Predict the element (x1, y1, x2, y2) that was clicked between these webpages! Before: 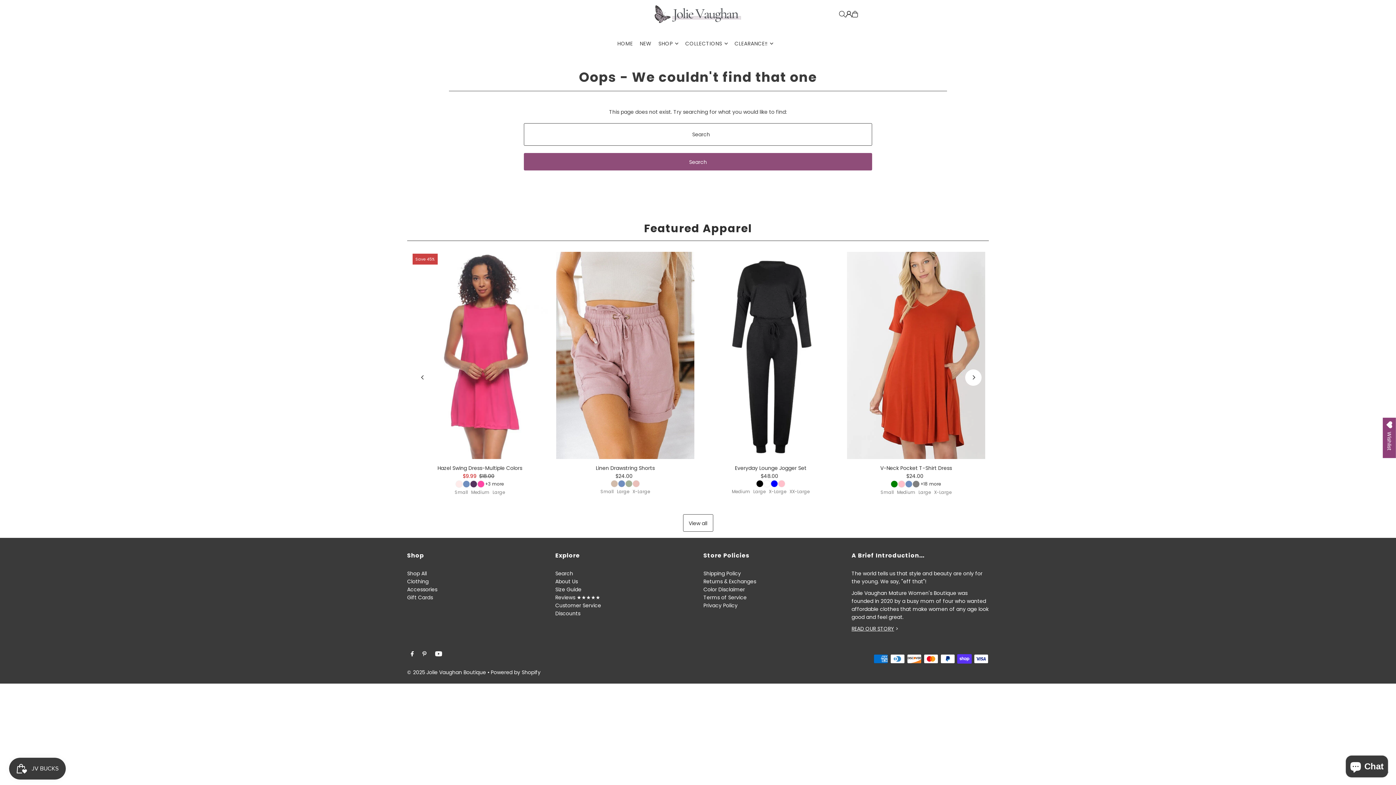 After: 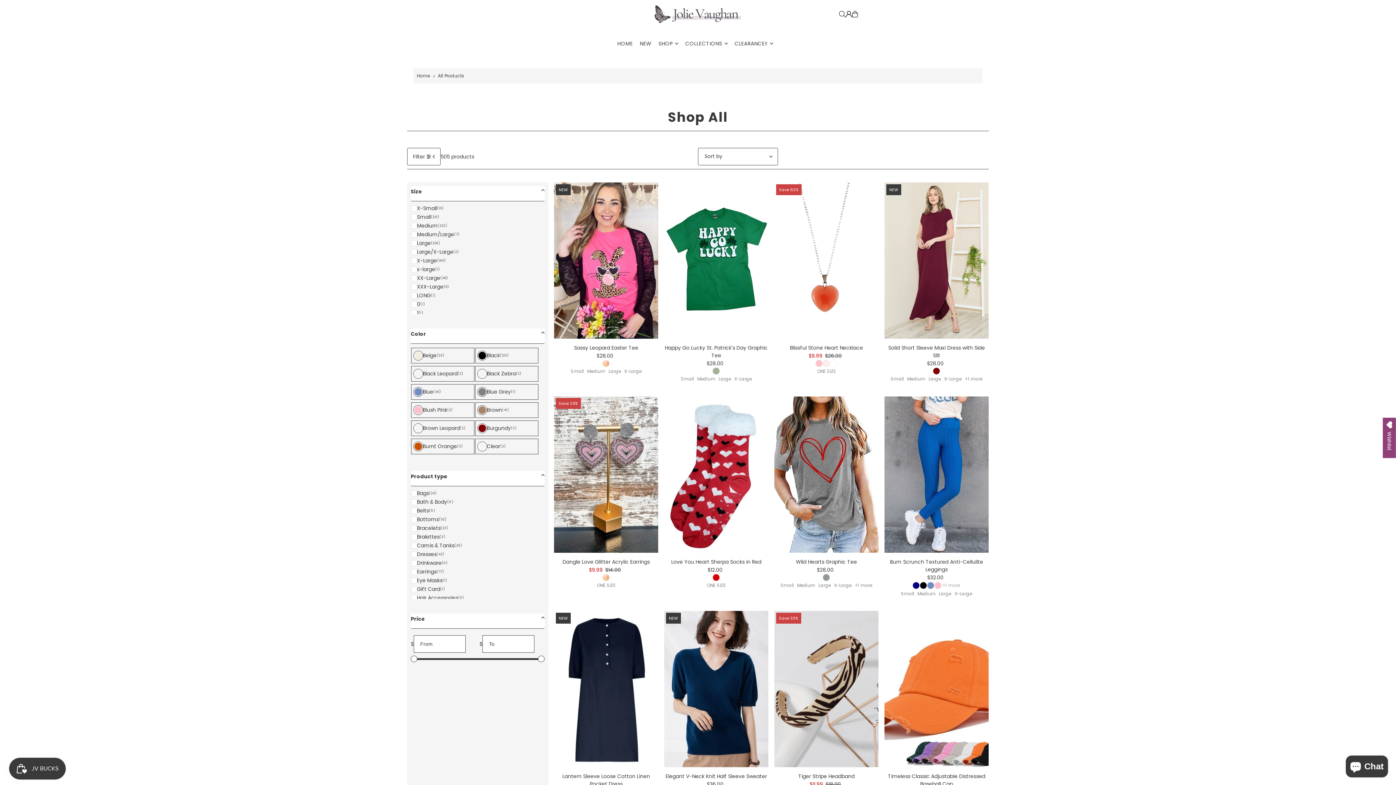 Action: bbox: (407, 570, 426, 577) label: Shop All